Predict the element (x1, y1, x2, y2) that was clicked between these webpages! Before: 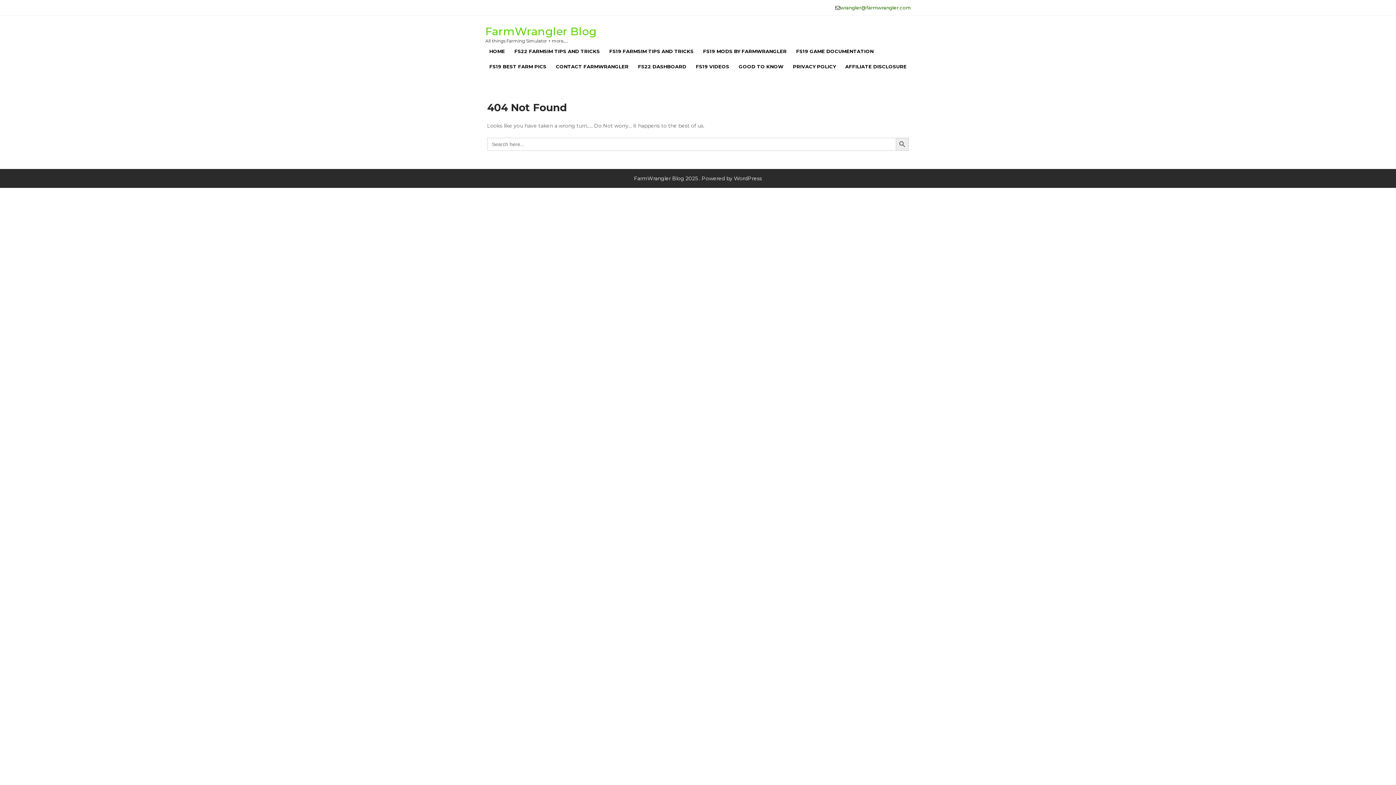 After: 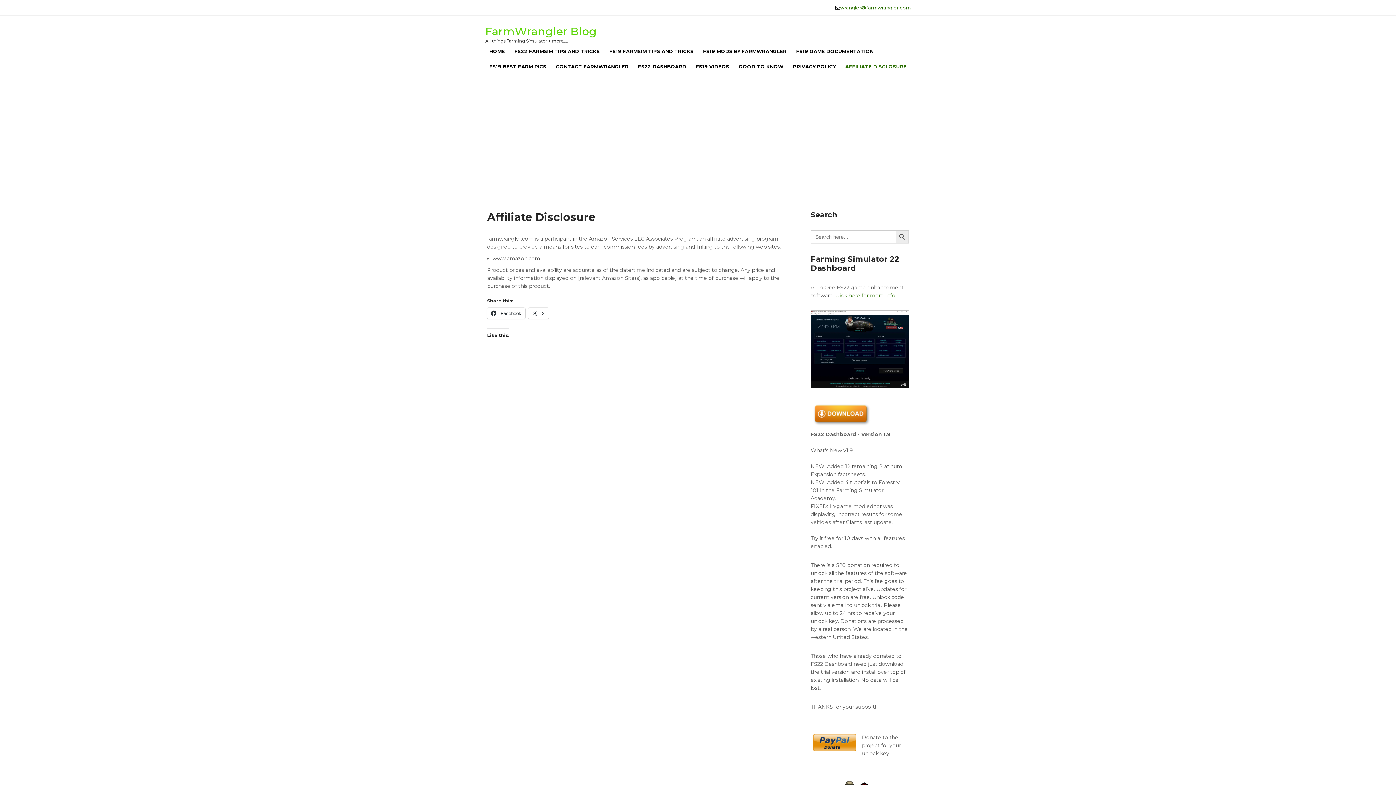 Action: label: AFFILIATE DISCLOSURE bbox: (841, 58, 910, 74)